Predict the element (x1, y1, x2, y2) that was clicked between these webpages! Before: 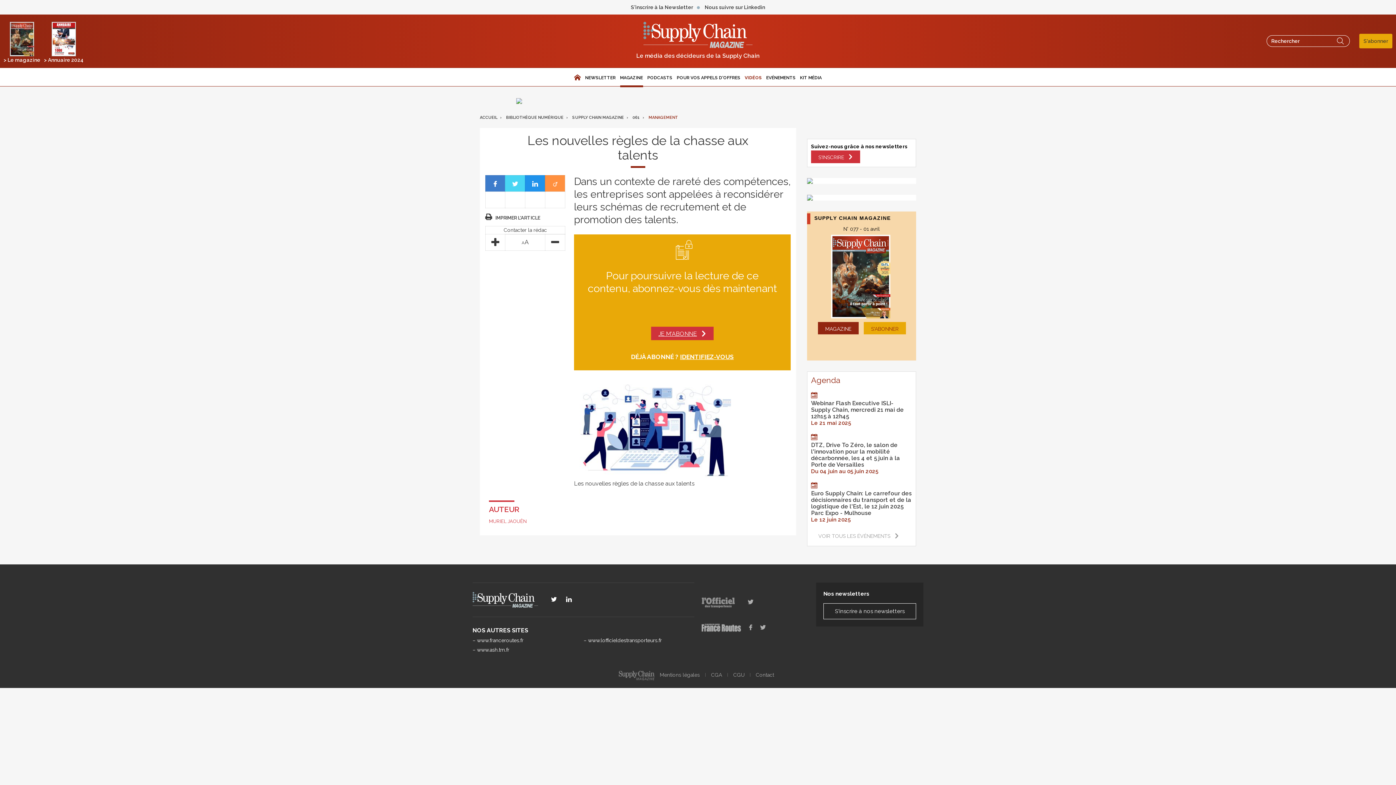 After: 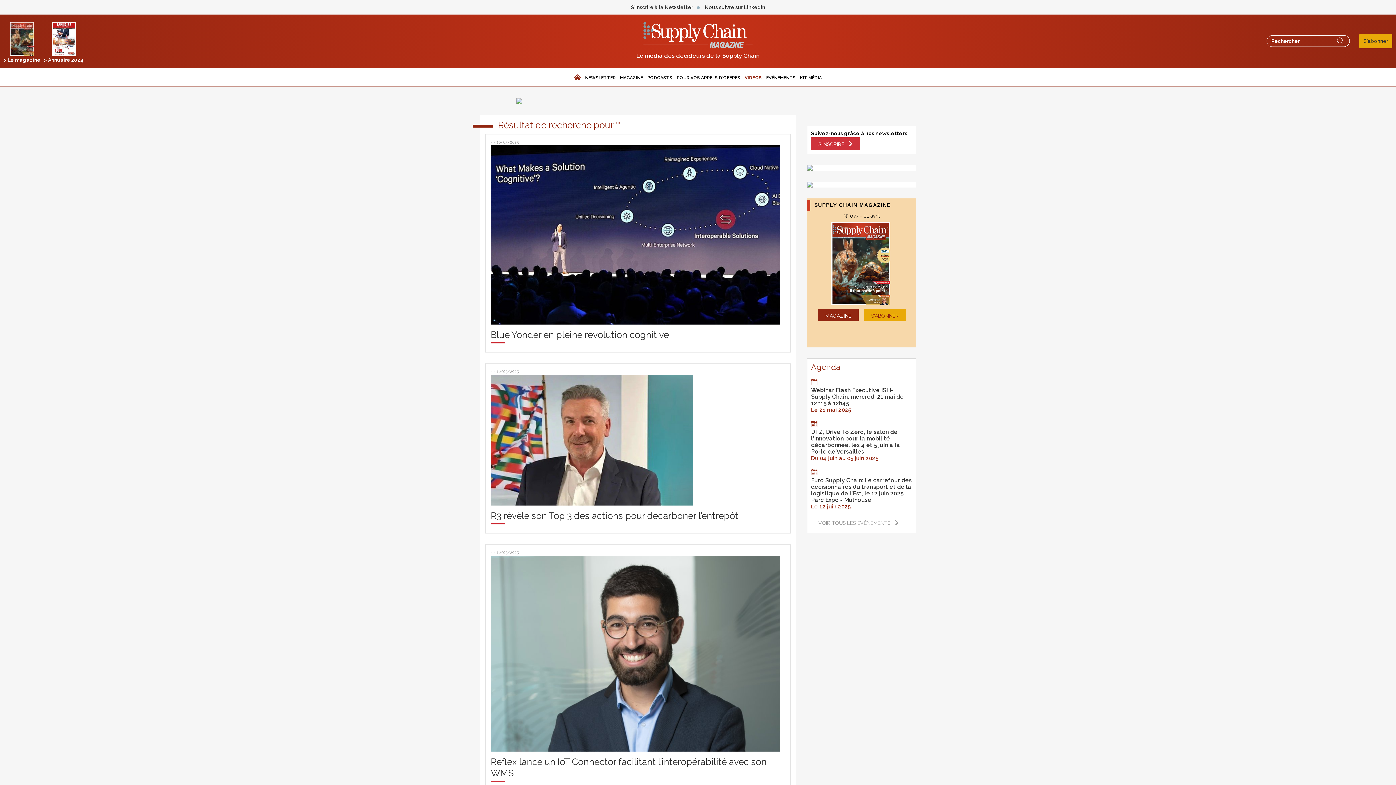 Action: bbox: (1335, 35, 1346, 46)